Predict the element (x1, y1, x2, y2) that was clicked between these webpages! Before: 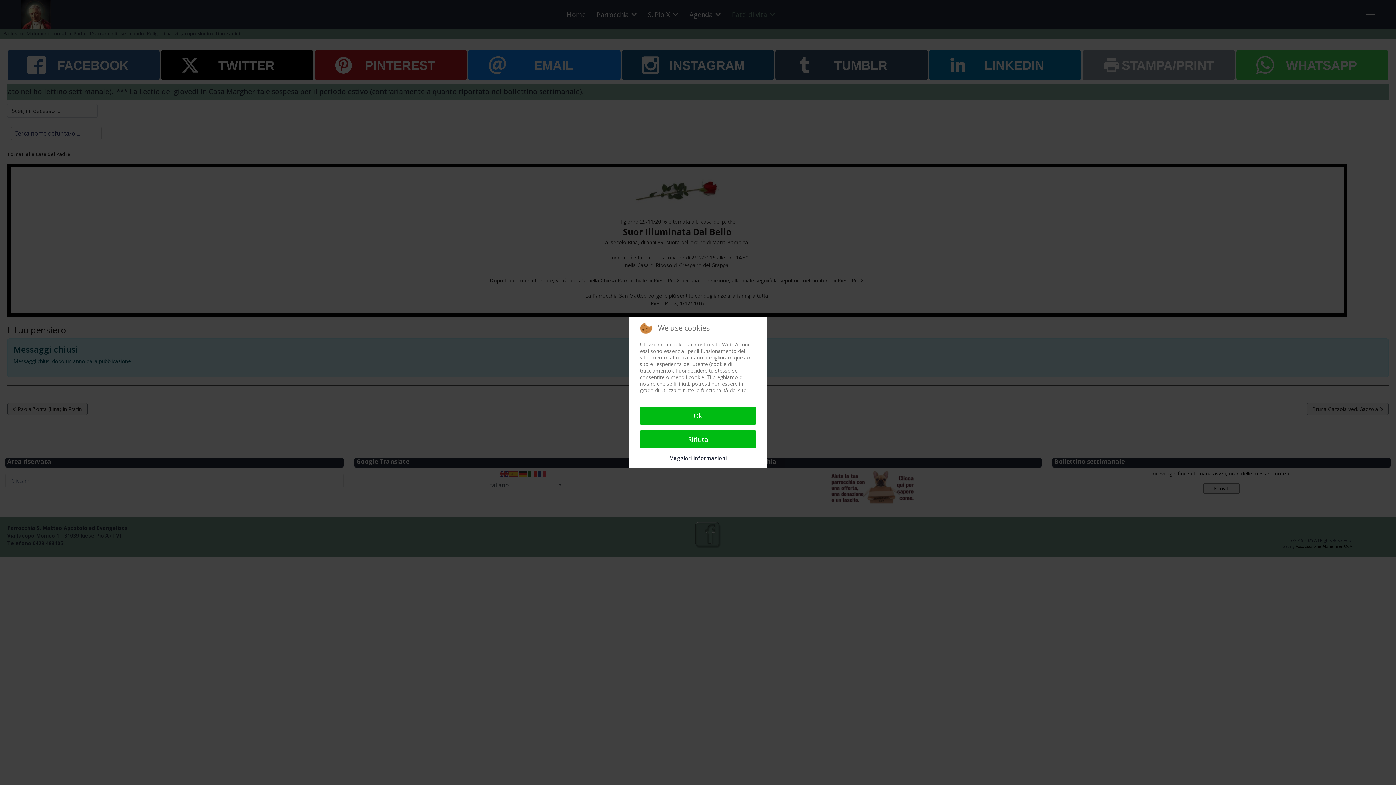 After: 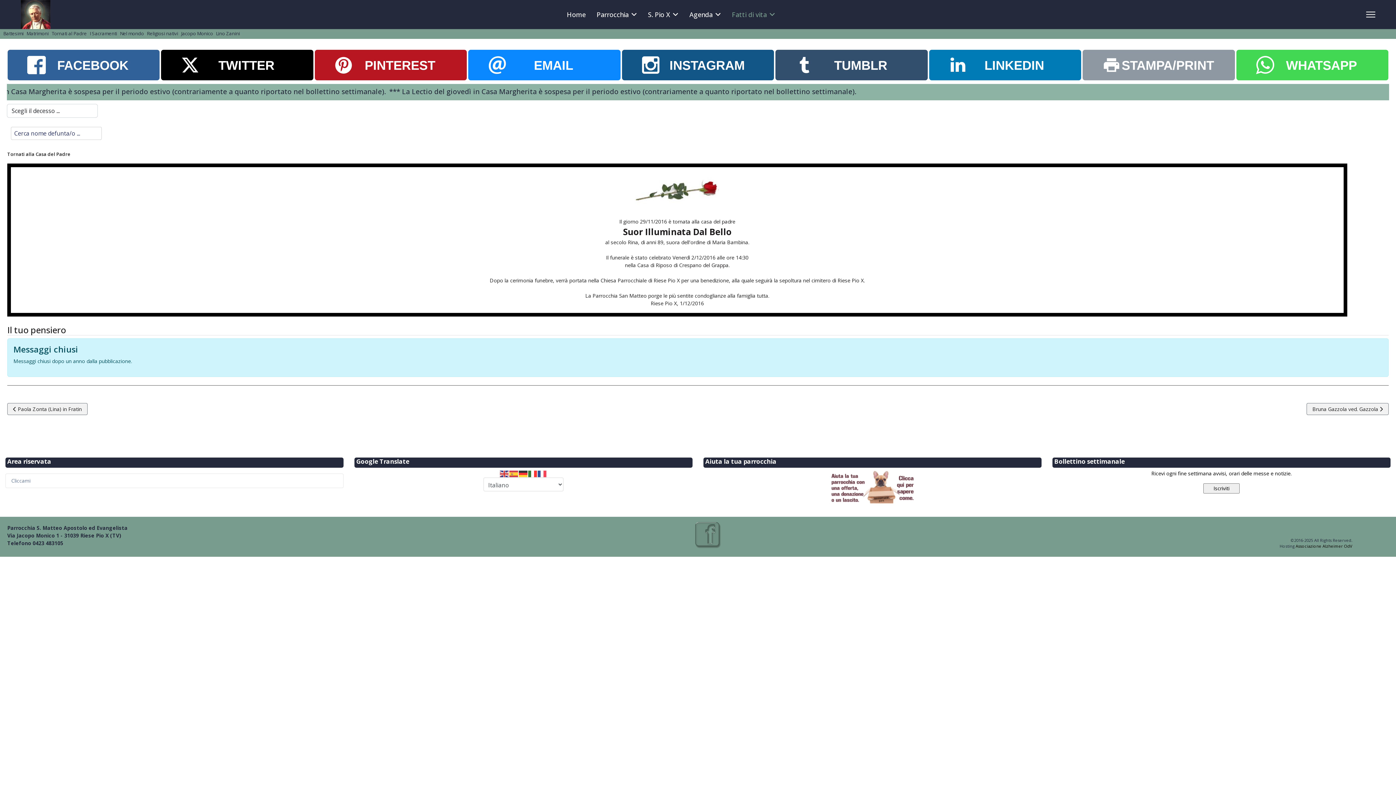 Action: bbox: (640, 406, 756, 425) label: Ok